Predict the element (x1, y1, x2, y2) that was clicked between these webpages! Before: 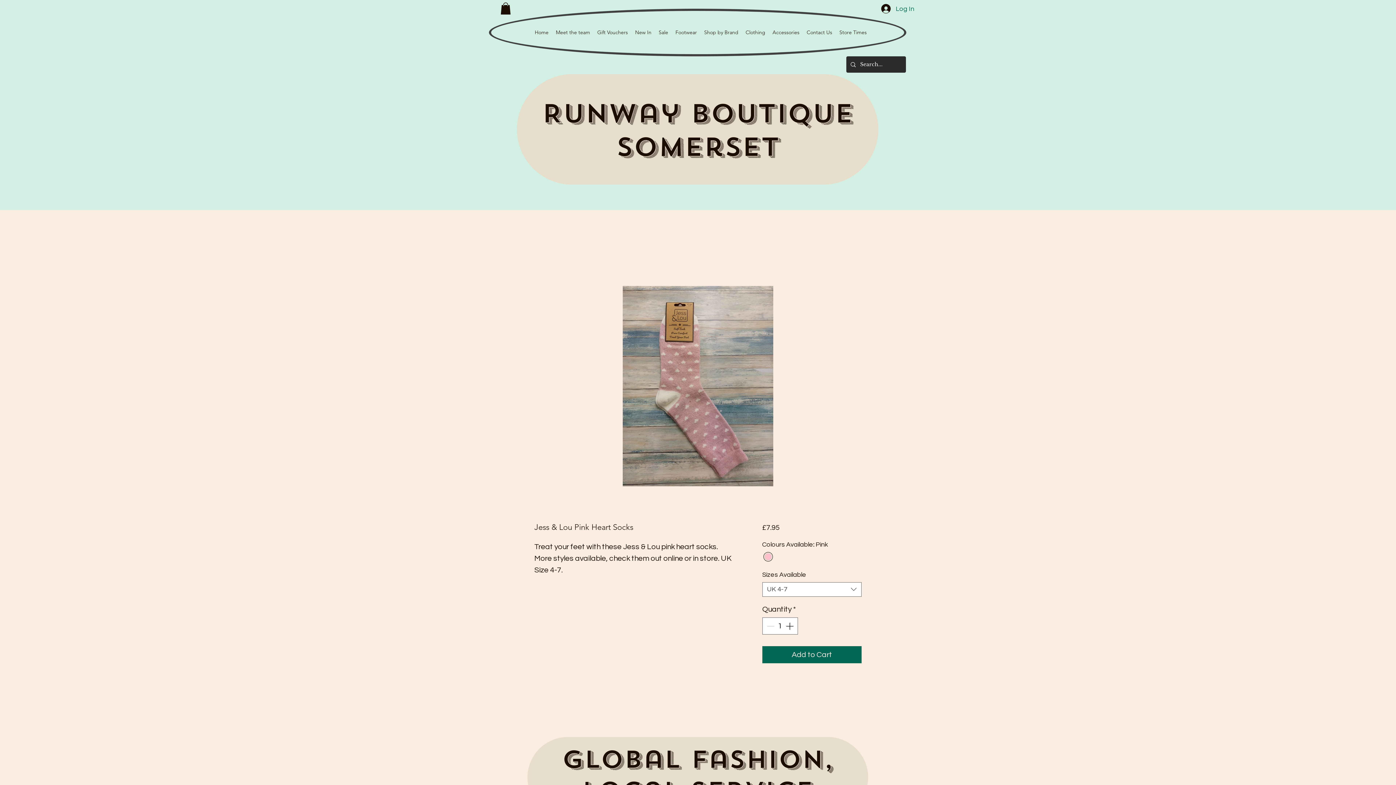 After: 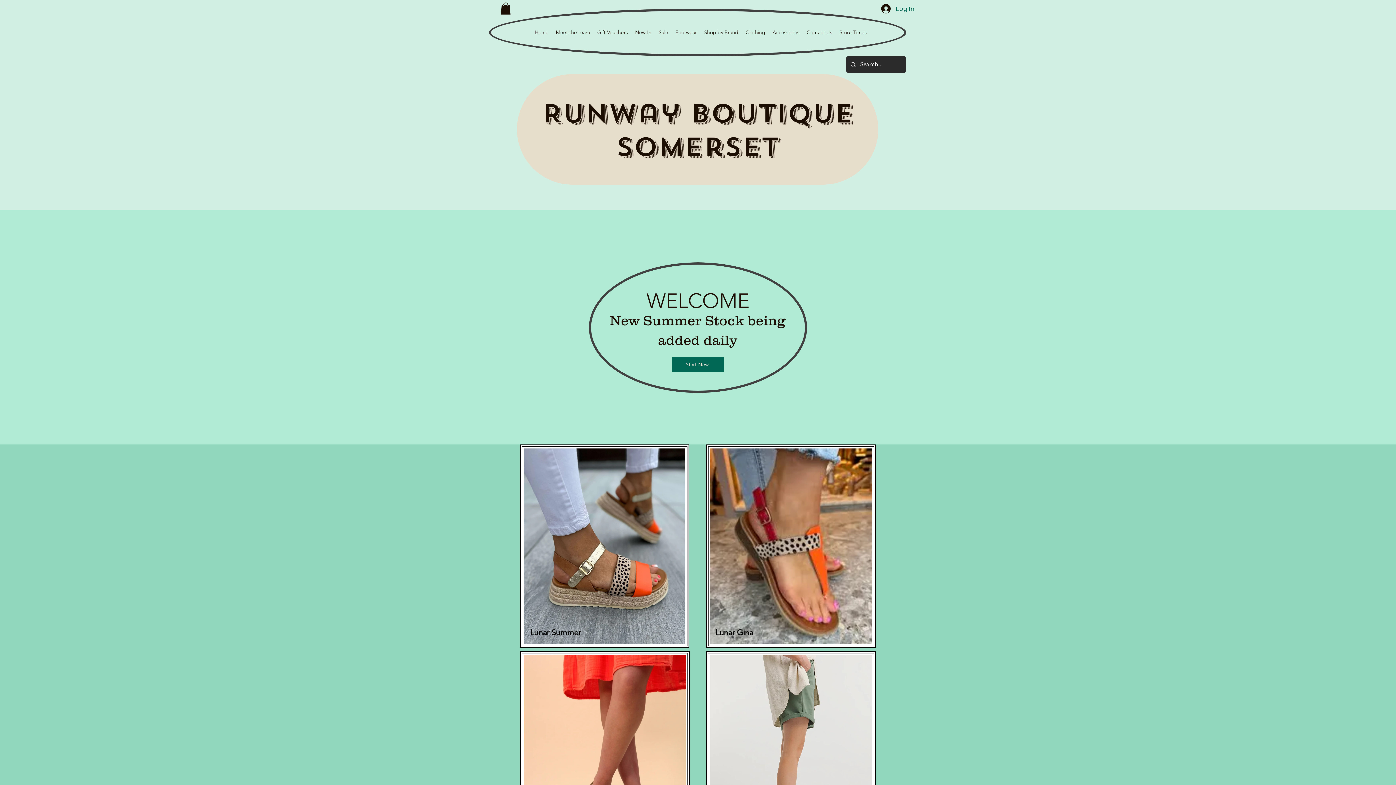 Action: bbox: (542, 97, 854, 162) label: Runway Boutique
Somerset